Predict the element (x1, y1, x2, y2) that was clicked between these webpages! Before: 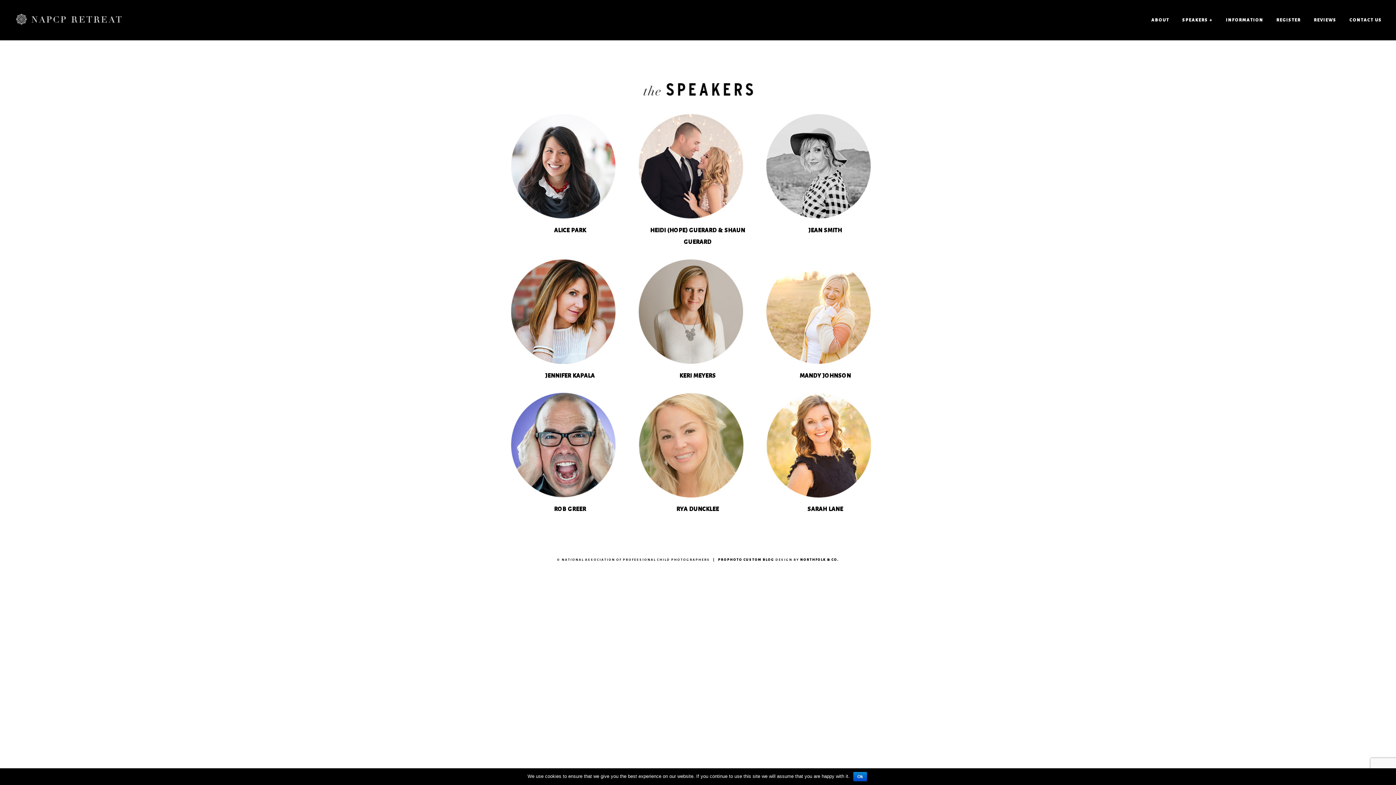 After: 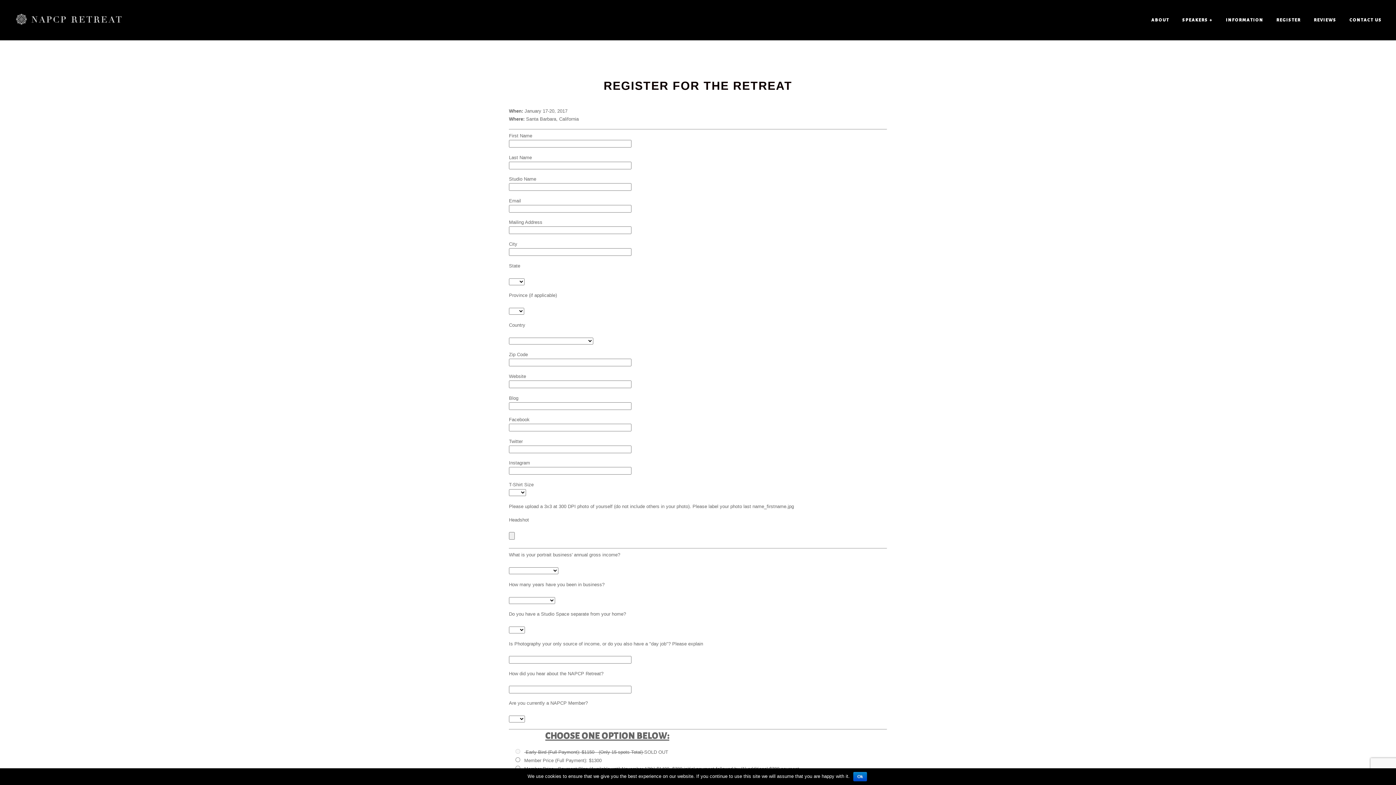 Action: label: REGISTER bbox: (1276, 16, 1301, 23)